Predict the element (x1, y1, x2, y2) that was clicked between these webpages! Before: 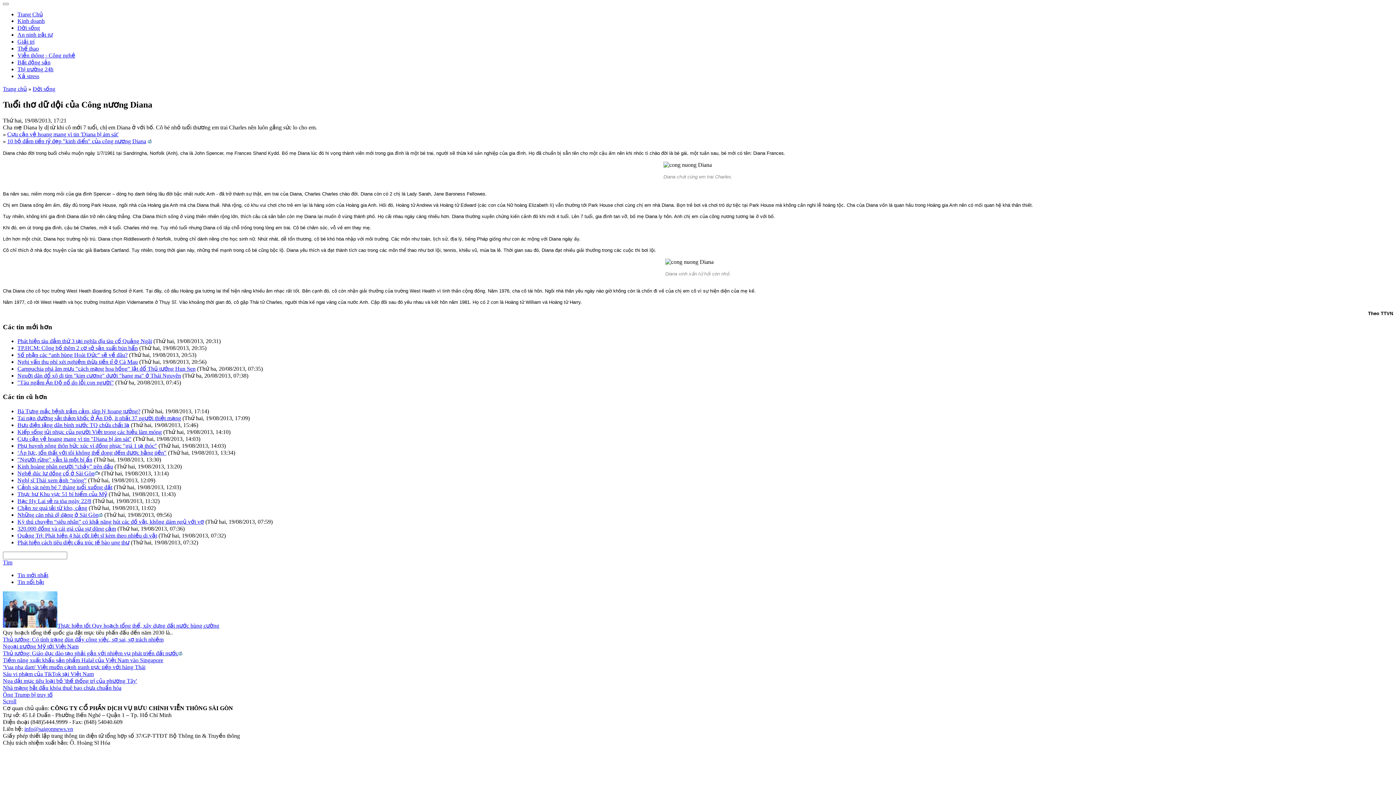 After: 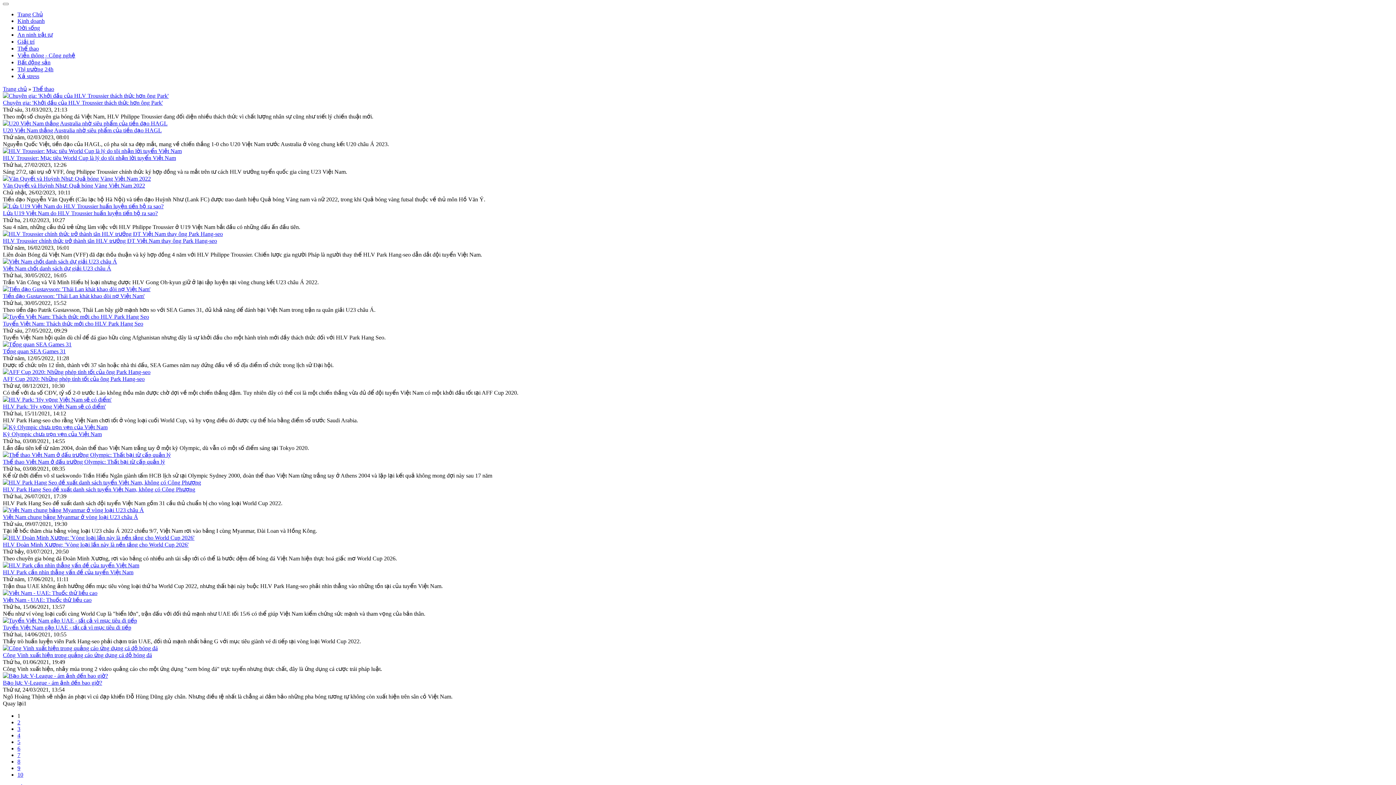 Action: label: Thể thao bbox: (17, 45, 38, 51)